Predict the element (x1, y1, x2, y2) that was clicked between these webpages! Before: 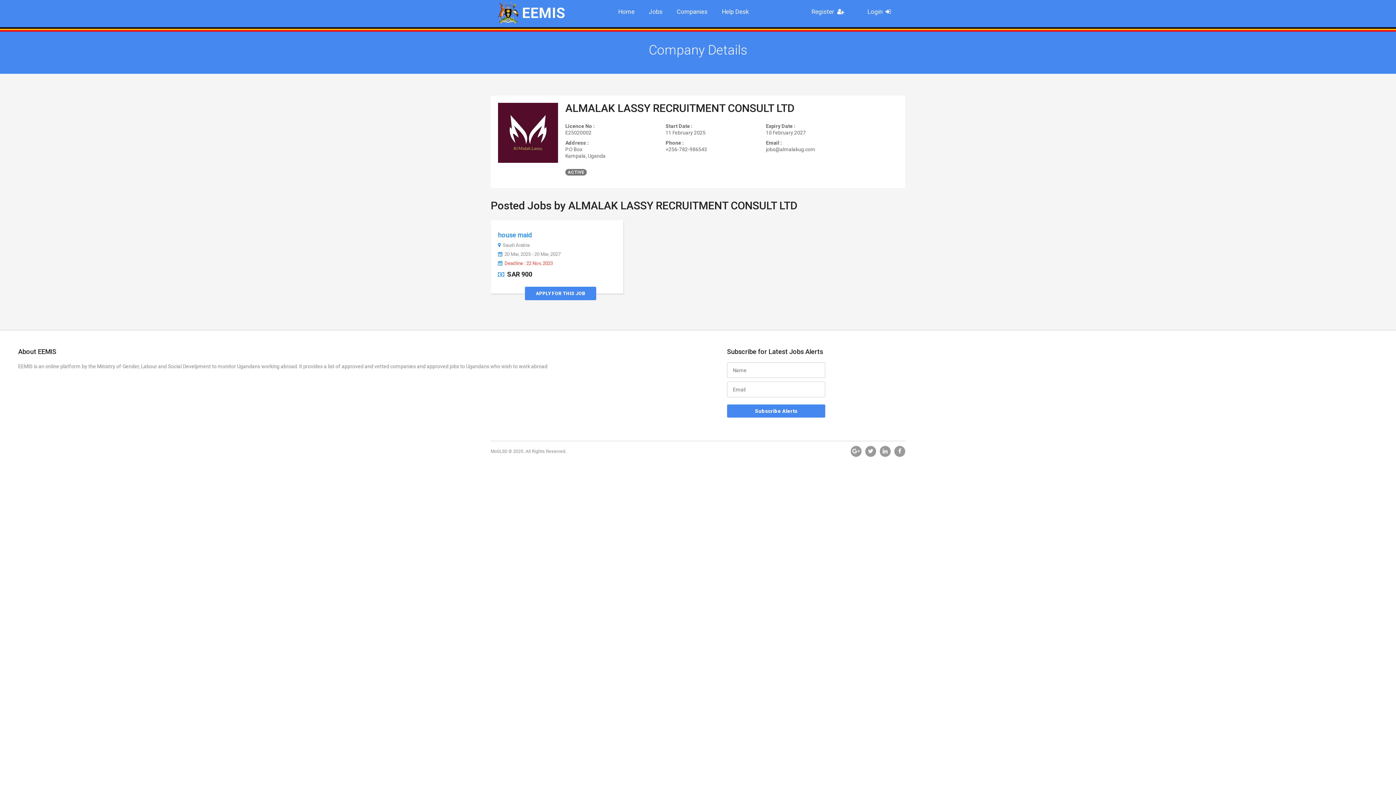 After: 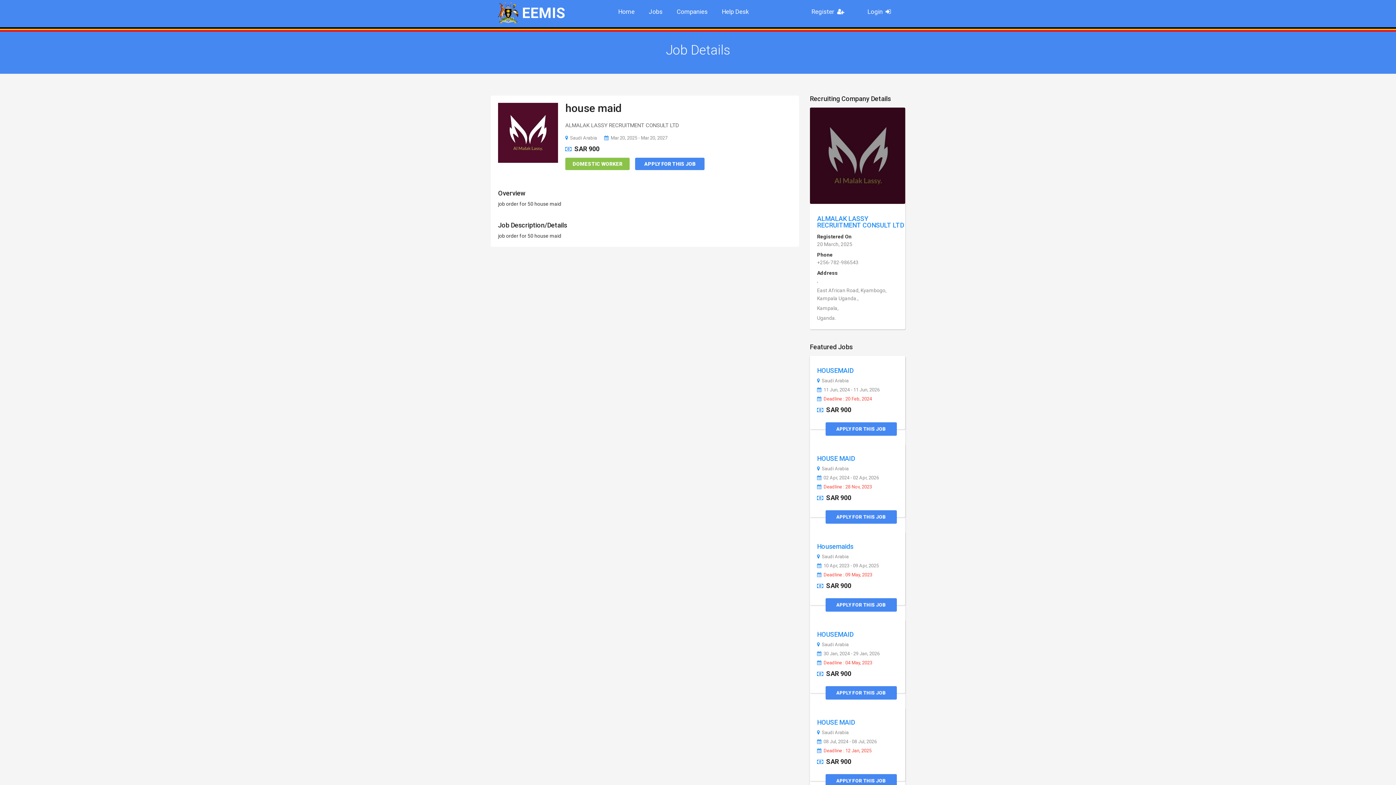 Action: bbox: (498, 252, 623, 261) label: 20 Mar, 2025 - 20 Mar, 2027